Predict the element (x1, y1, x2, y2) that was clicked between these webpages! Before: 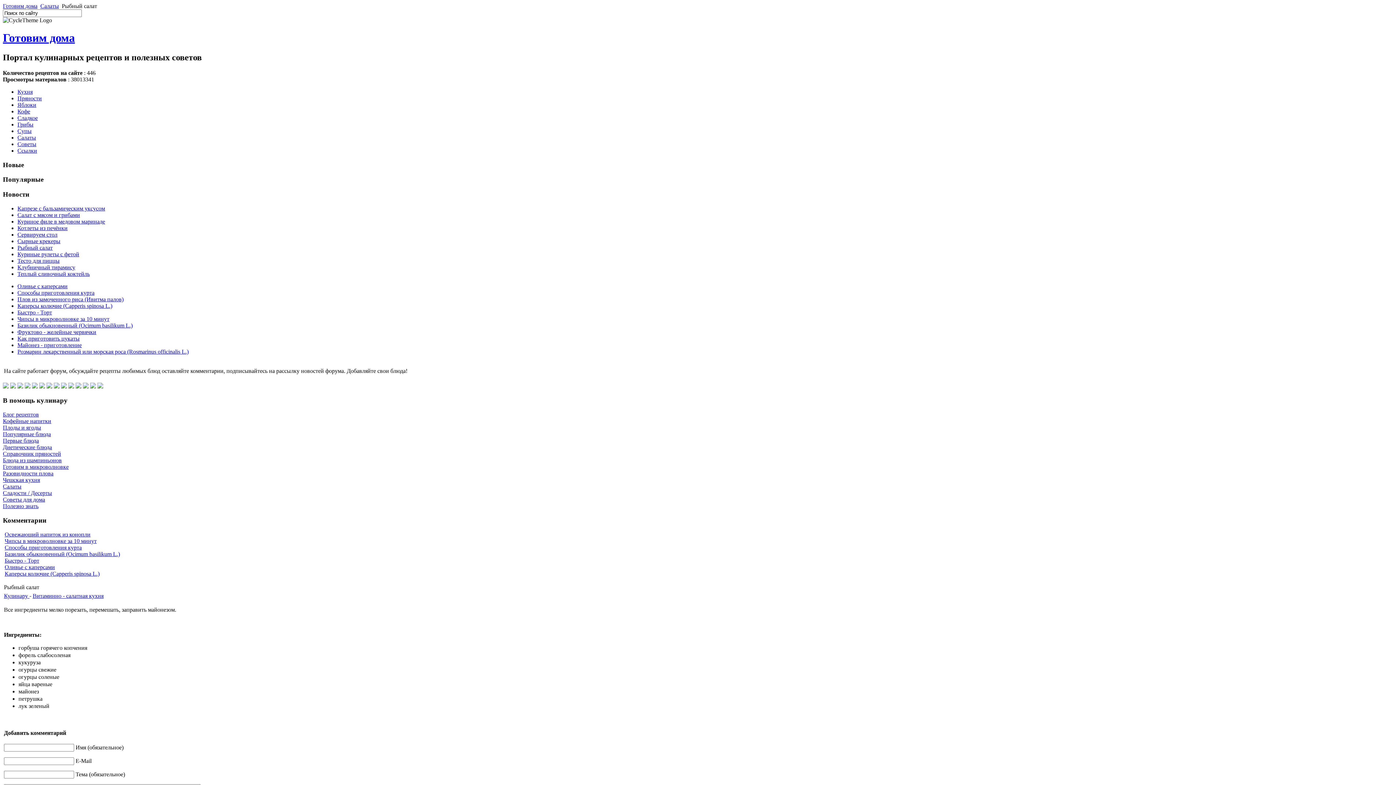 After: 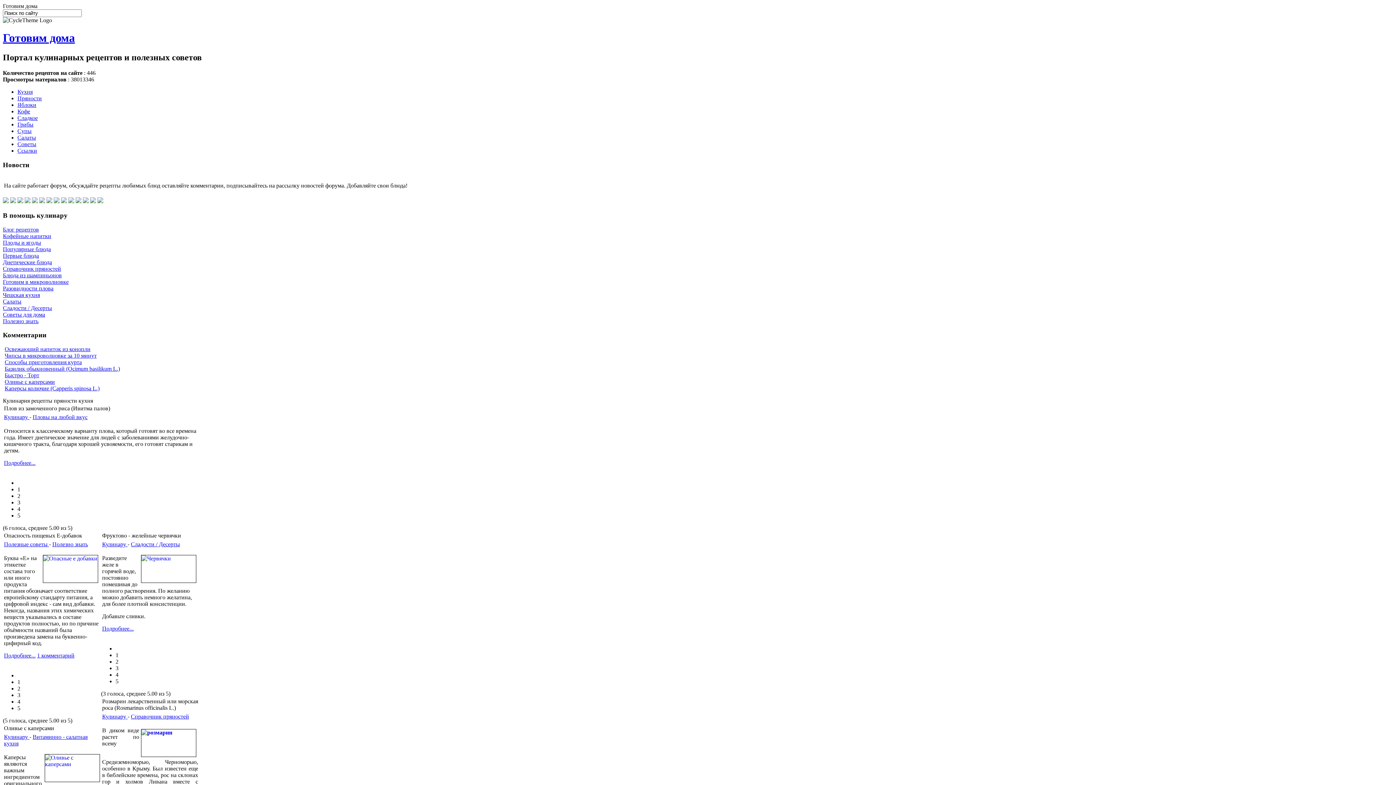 Action: label: Салаты bbox: (2, 483, 21, 489)